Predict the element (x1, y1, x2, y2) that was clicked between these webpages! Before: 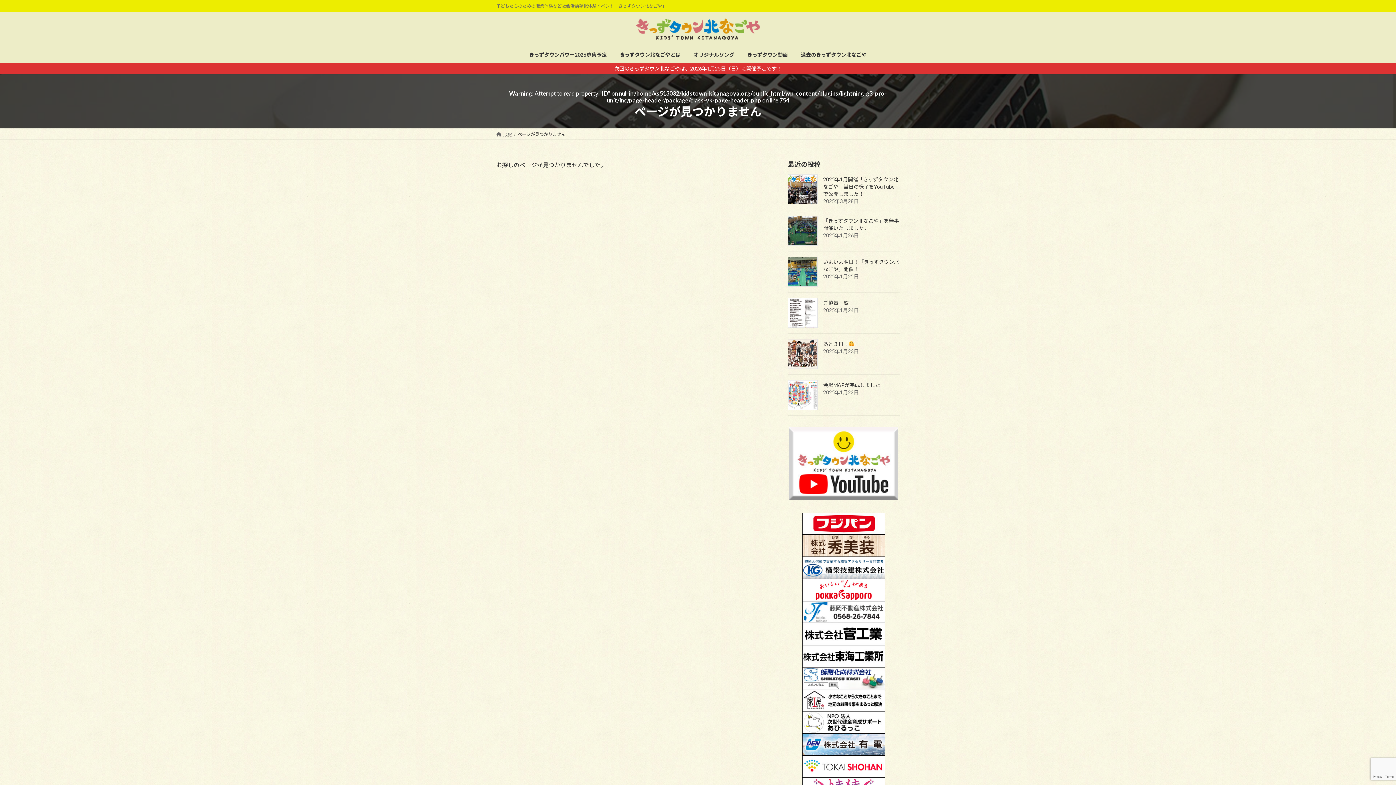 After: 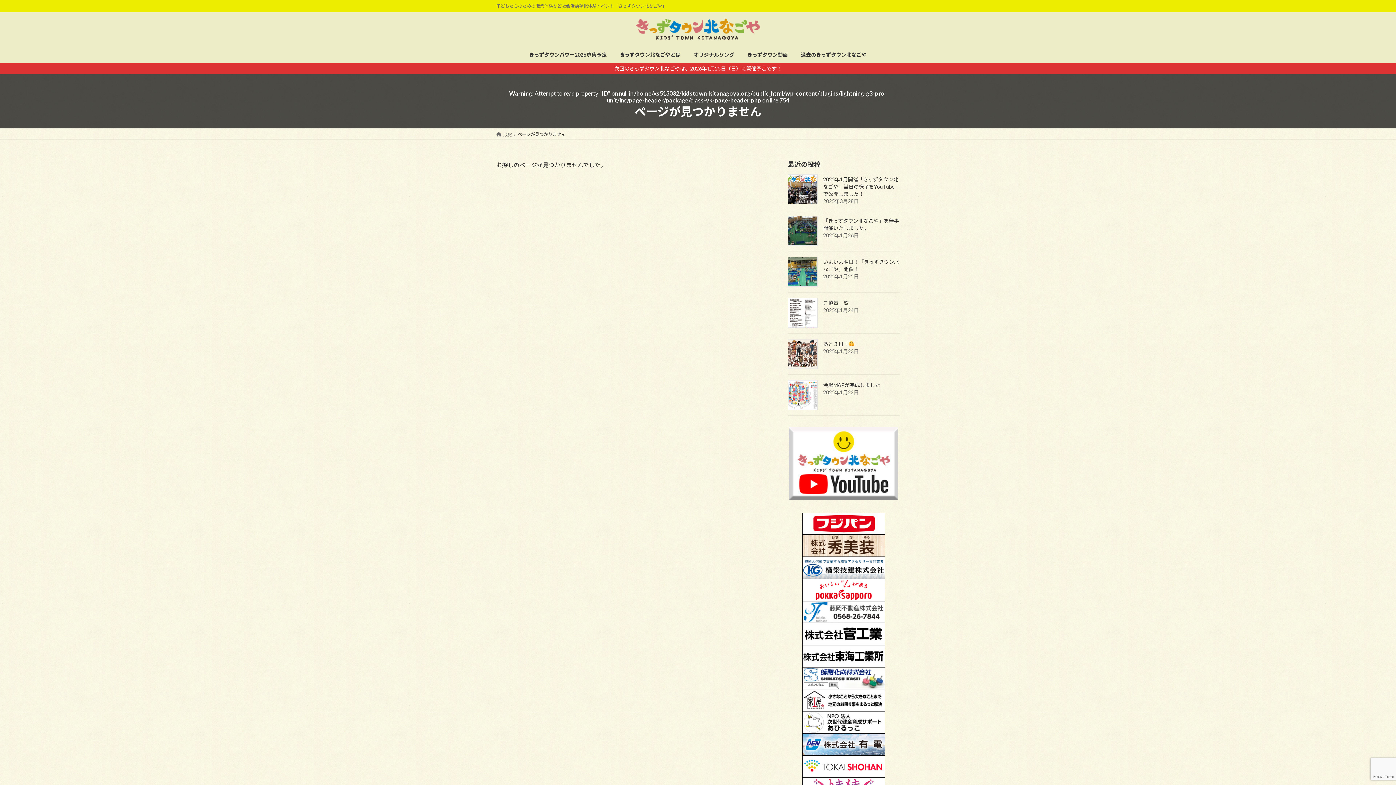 Action: bbox: (802, 557, 885, 579)